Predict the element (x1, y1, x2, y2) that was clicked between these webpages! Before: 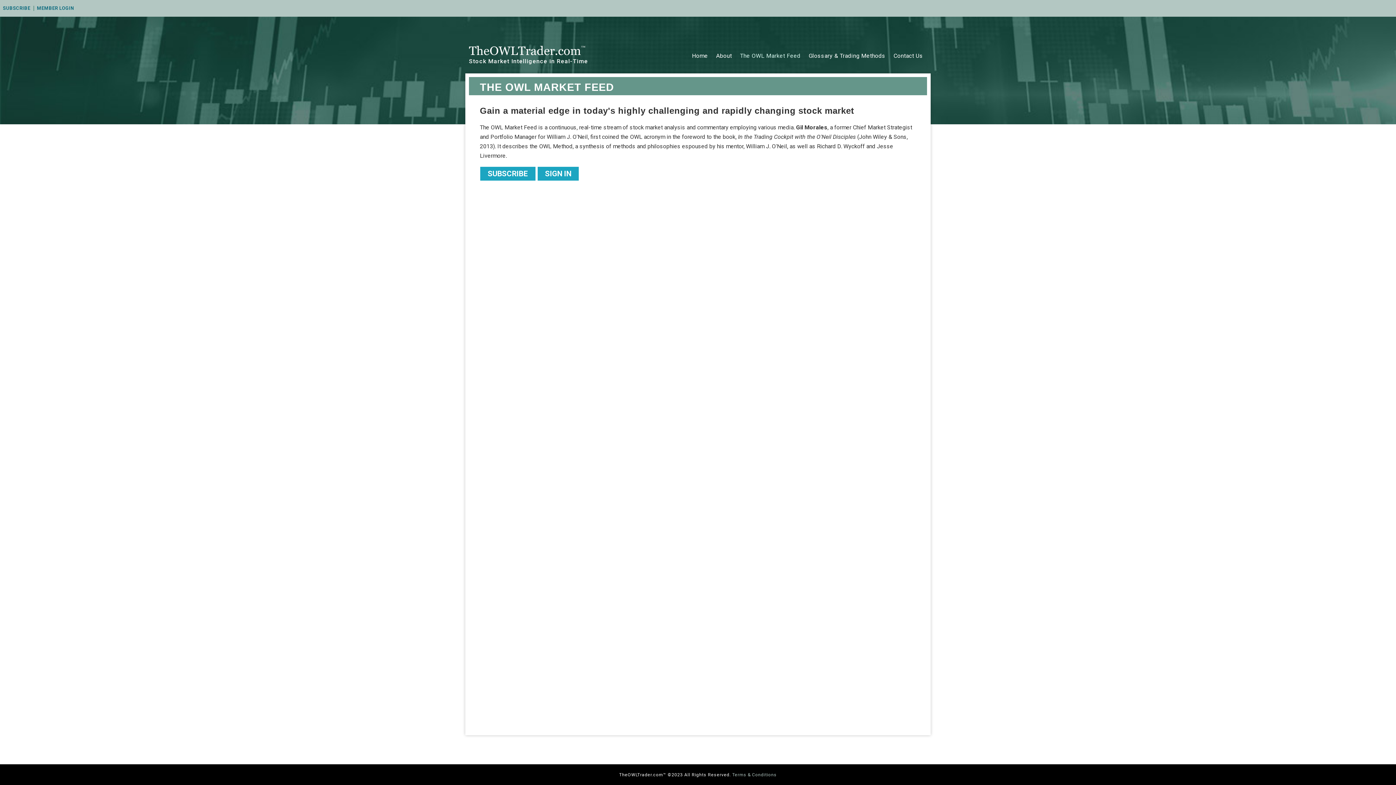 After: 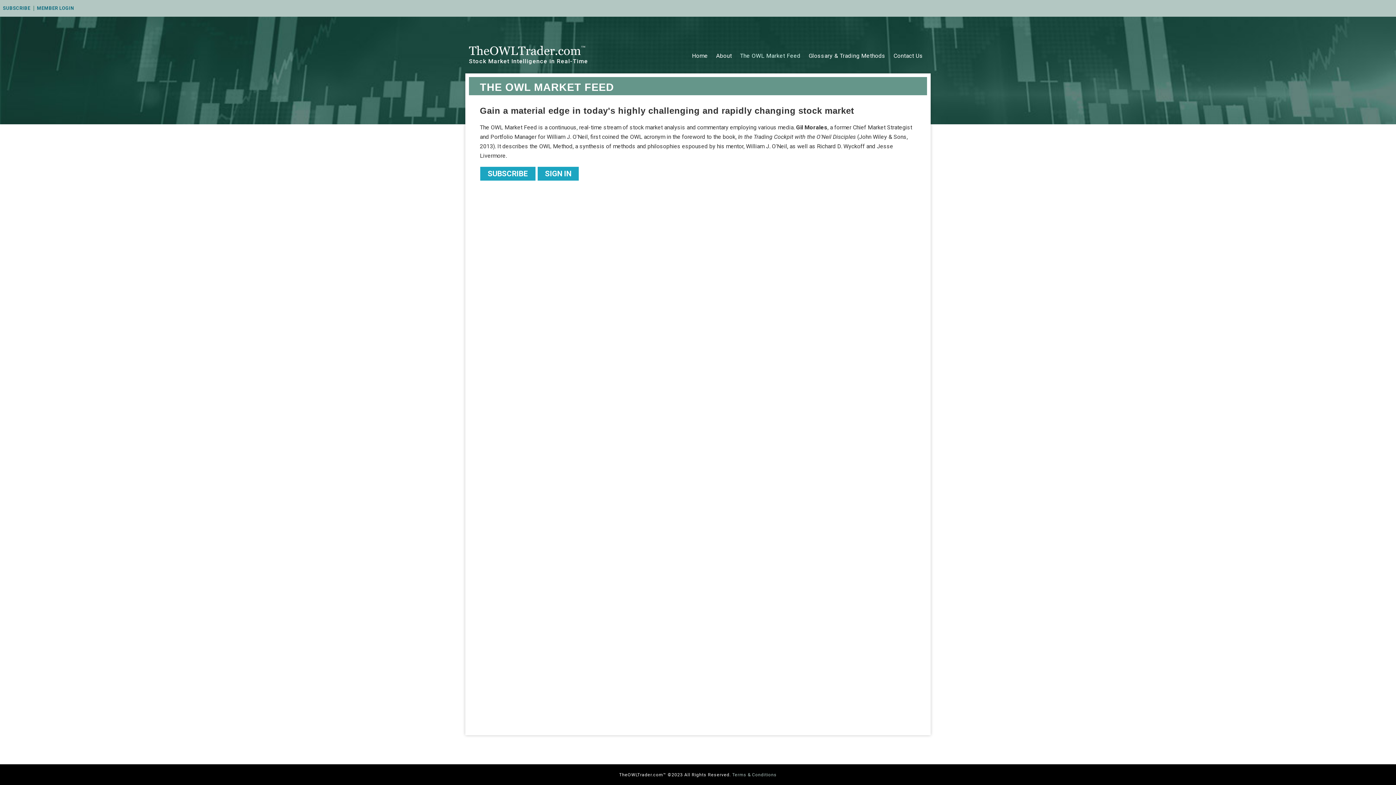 Action: label: The OWL Market Feed bbox: (736, 48, 804, 63)